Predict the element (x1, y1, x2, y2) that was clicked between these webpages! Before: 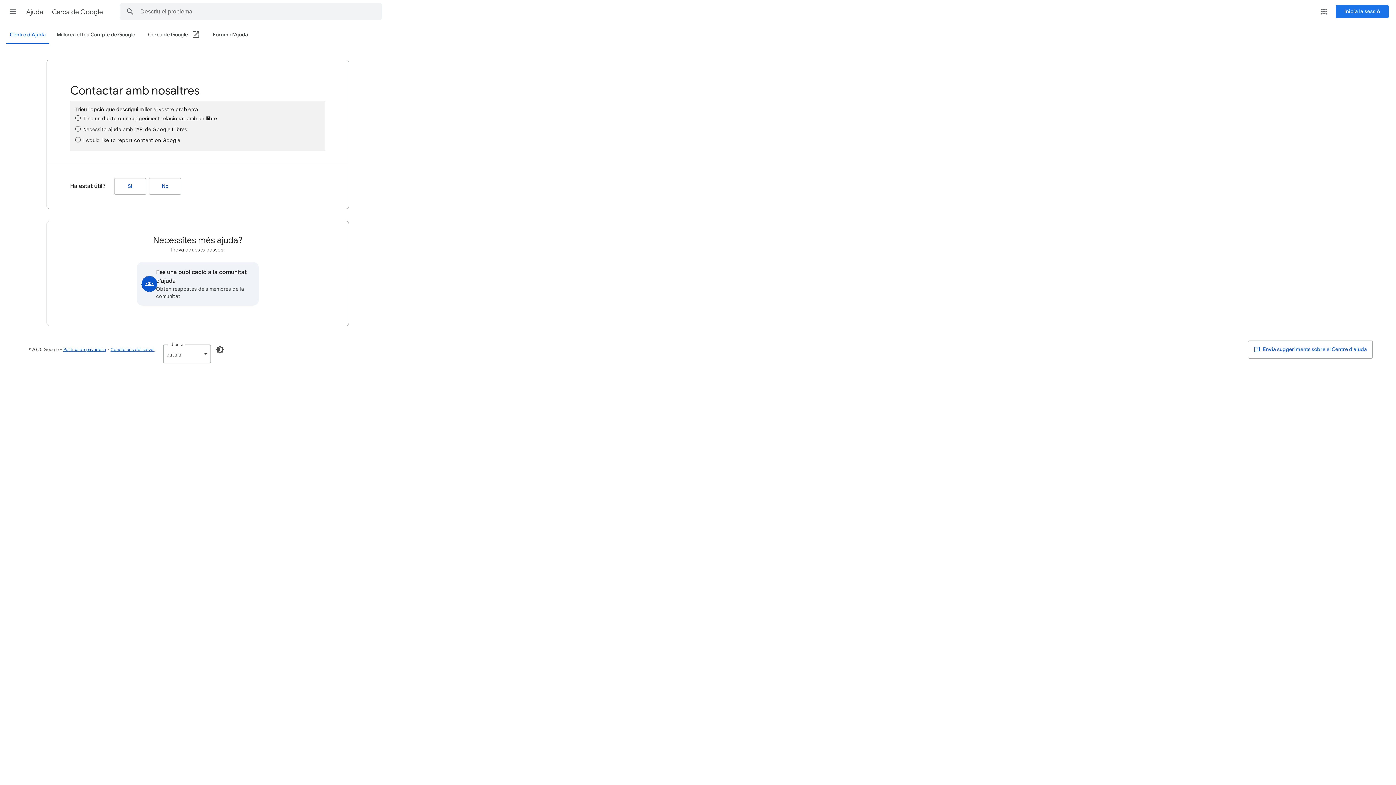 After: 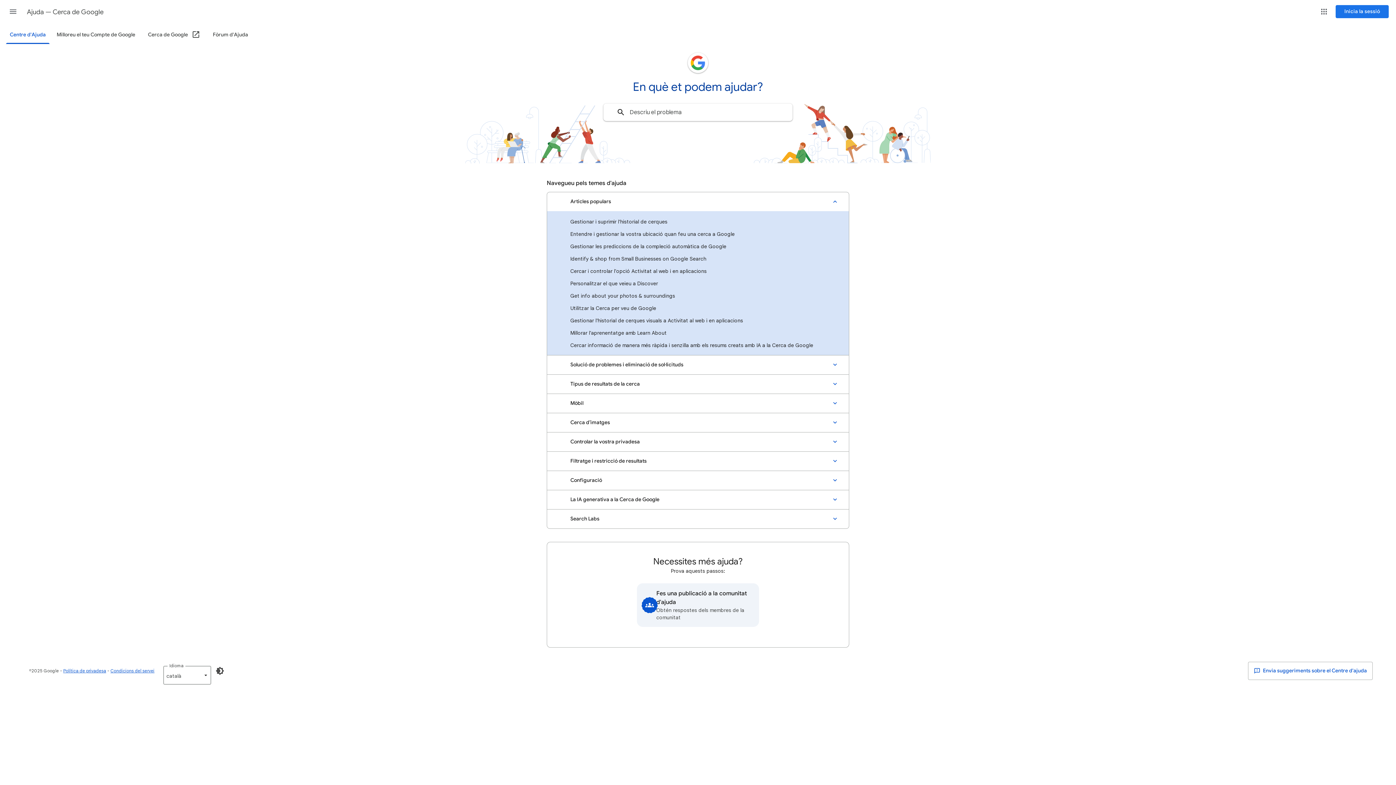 Action: label: Ajuda — Cerca de Google bbox: (26, 2, 104, 21)